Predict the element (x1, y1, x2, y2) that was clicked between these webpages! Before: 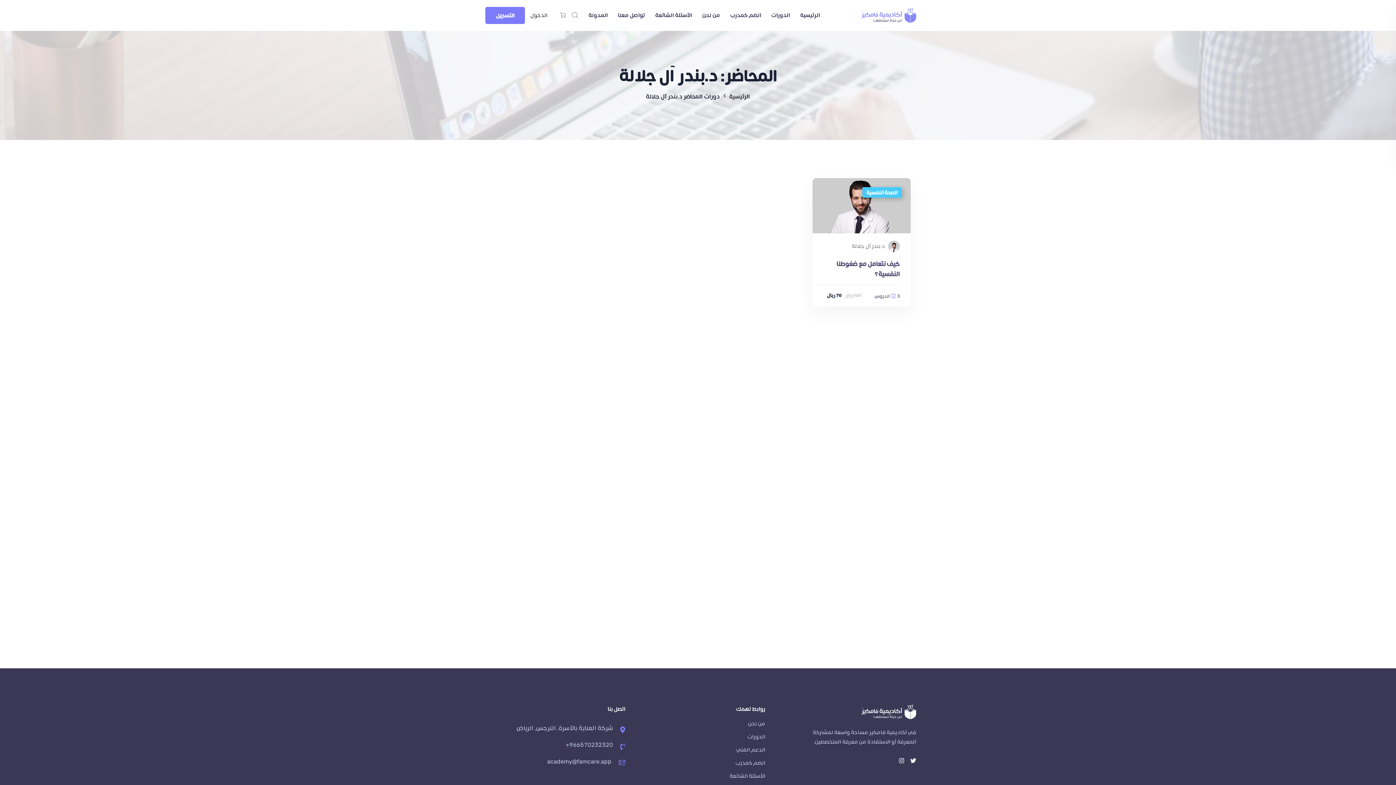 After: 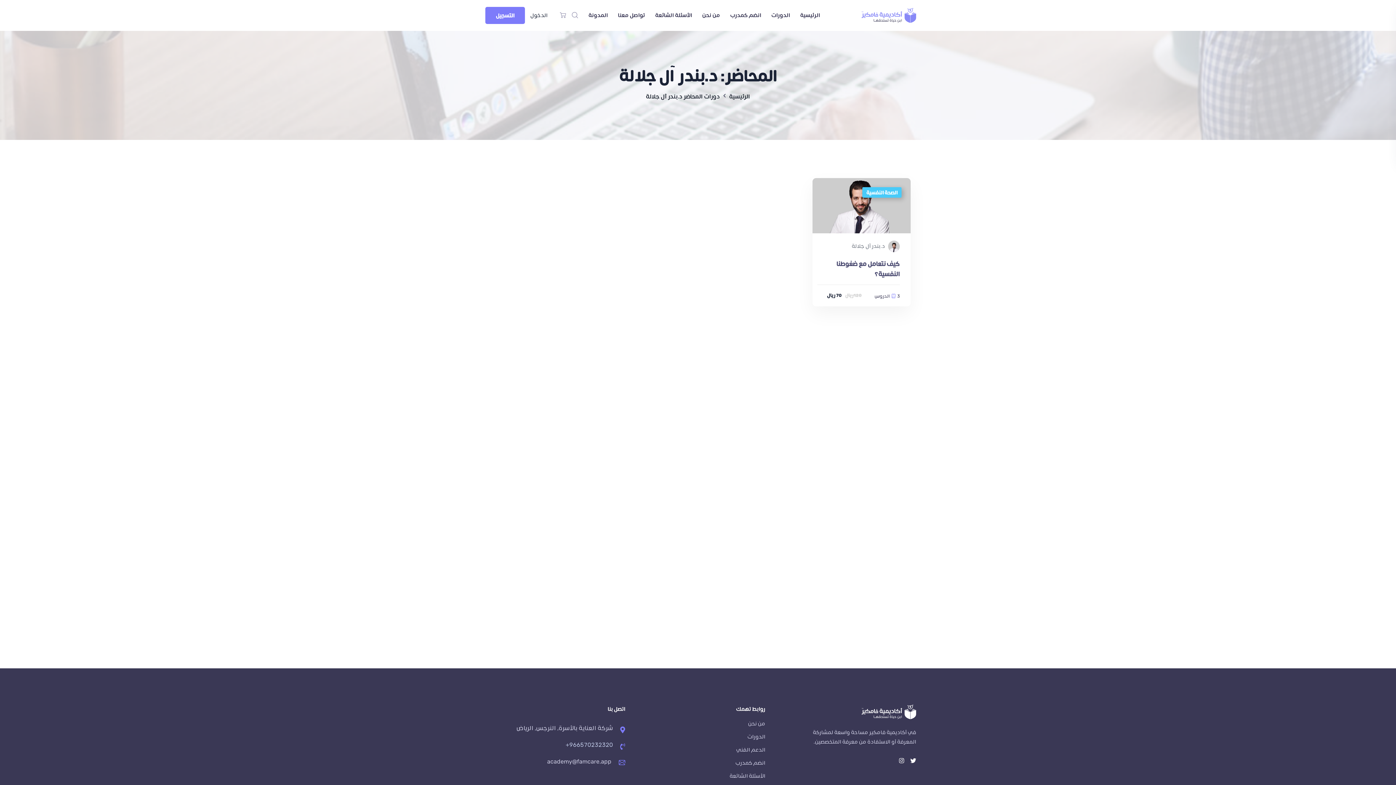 Action: bbox: (485, 756, 625, 769)